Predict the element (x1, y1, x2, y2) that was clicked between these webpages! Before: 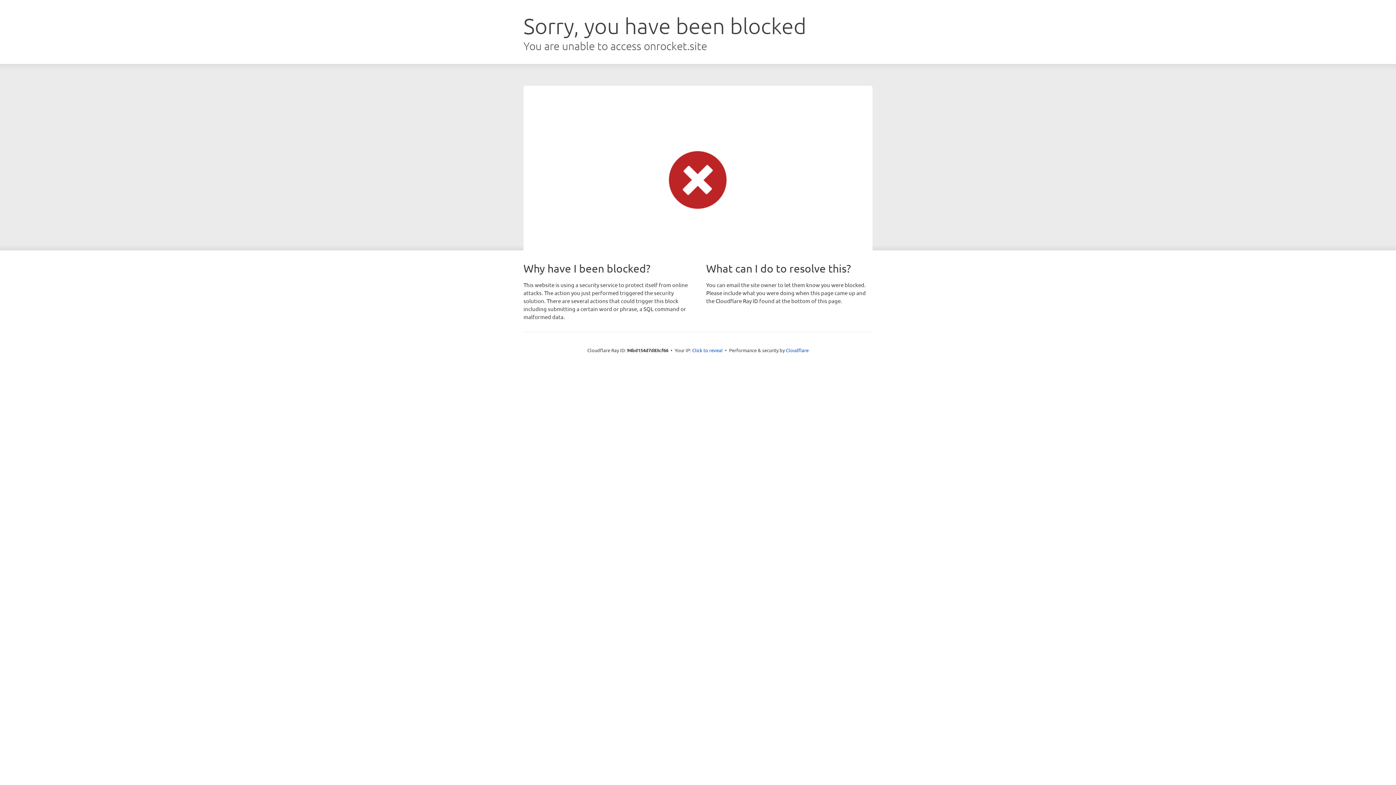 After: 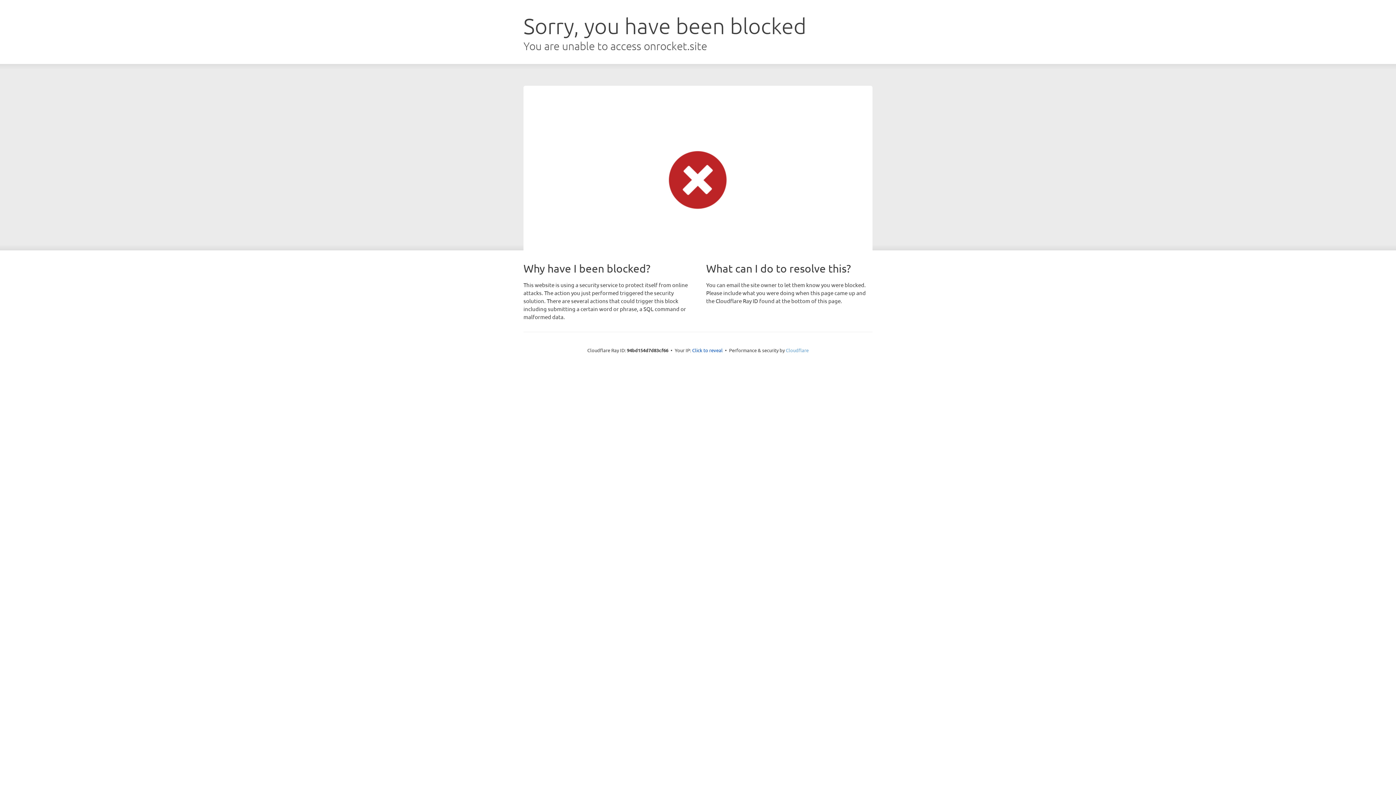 Action: bbox: (786, 347, 808, 353) label: Cloudflare